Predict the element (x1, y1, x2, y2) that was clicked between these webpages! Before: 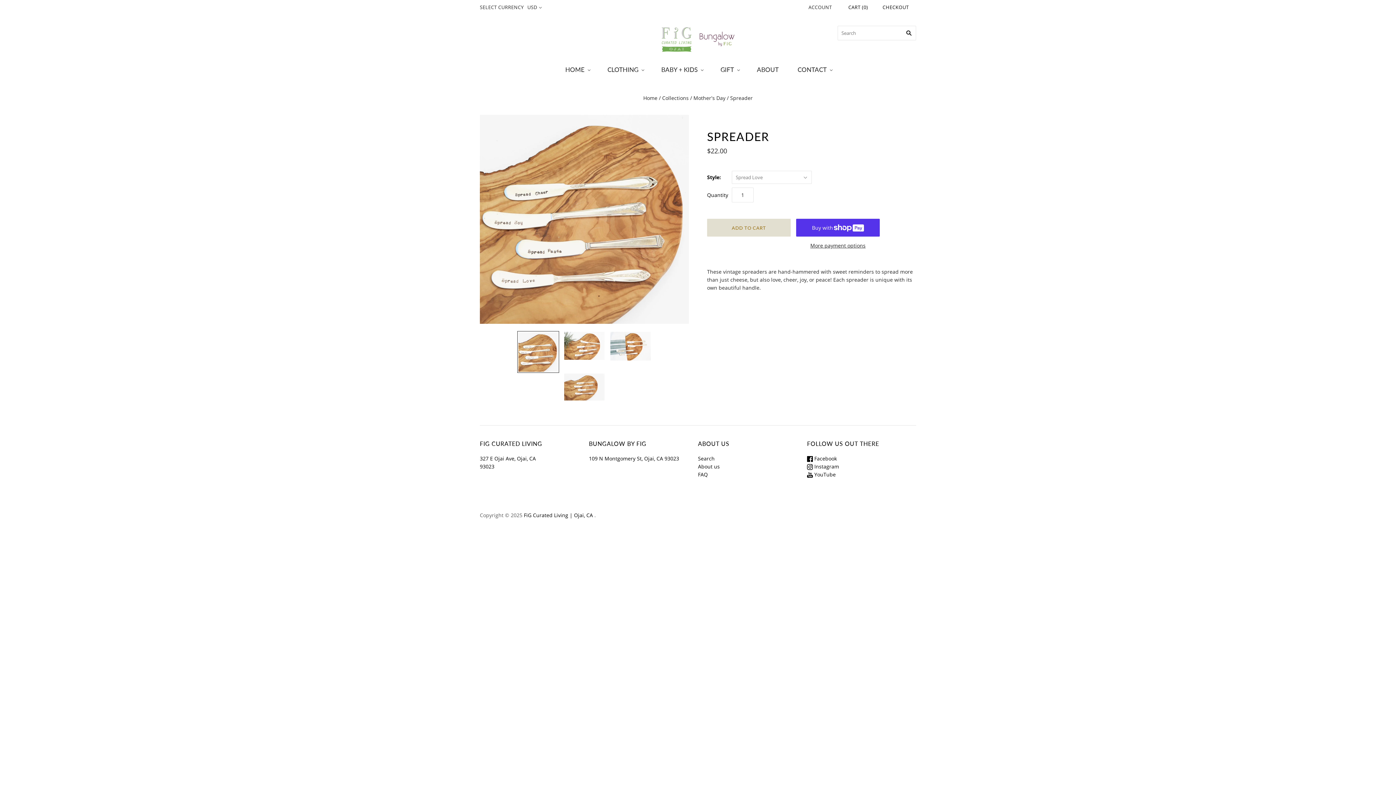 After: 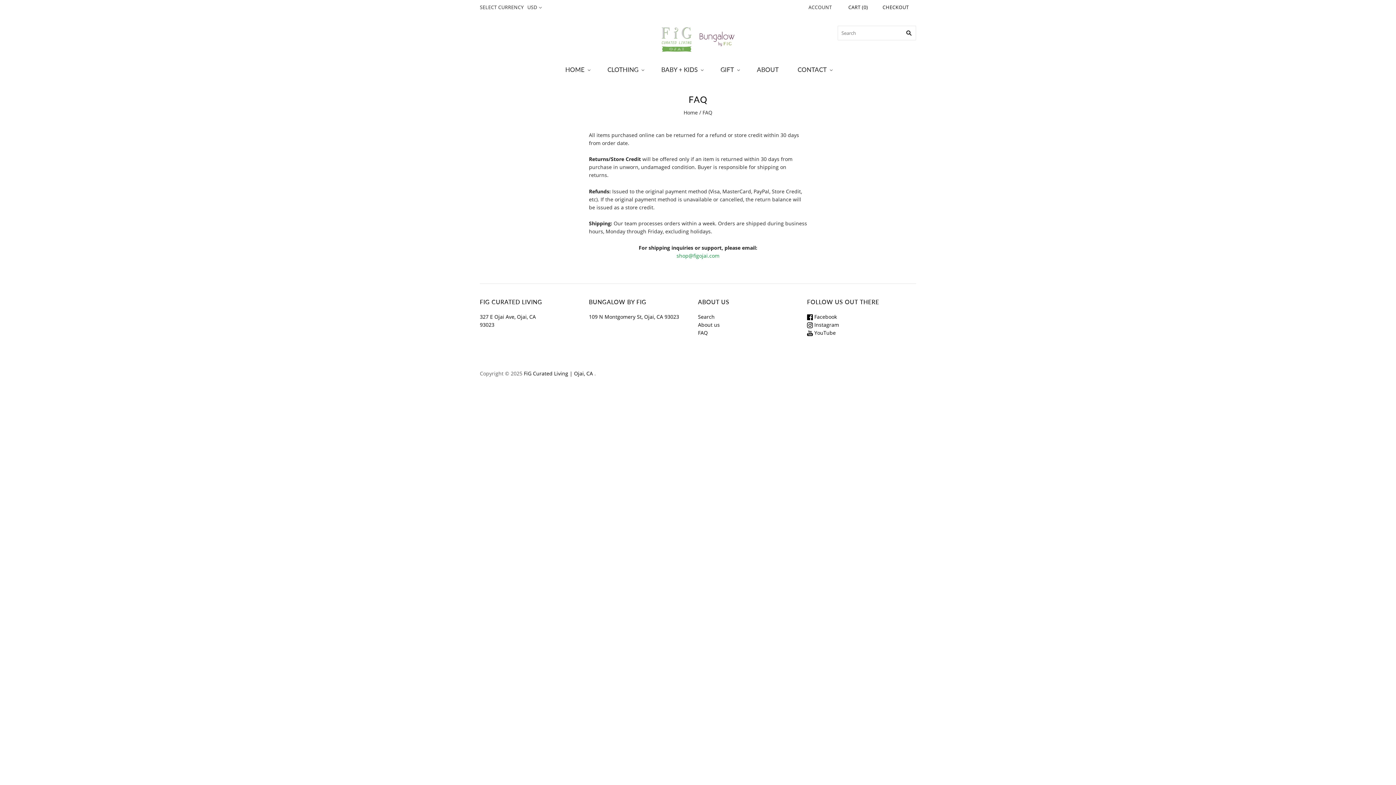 Action: label: FAQ bbox: (698, 471, 708, 478)